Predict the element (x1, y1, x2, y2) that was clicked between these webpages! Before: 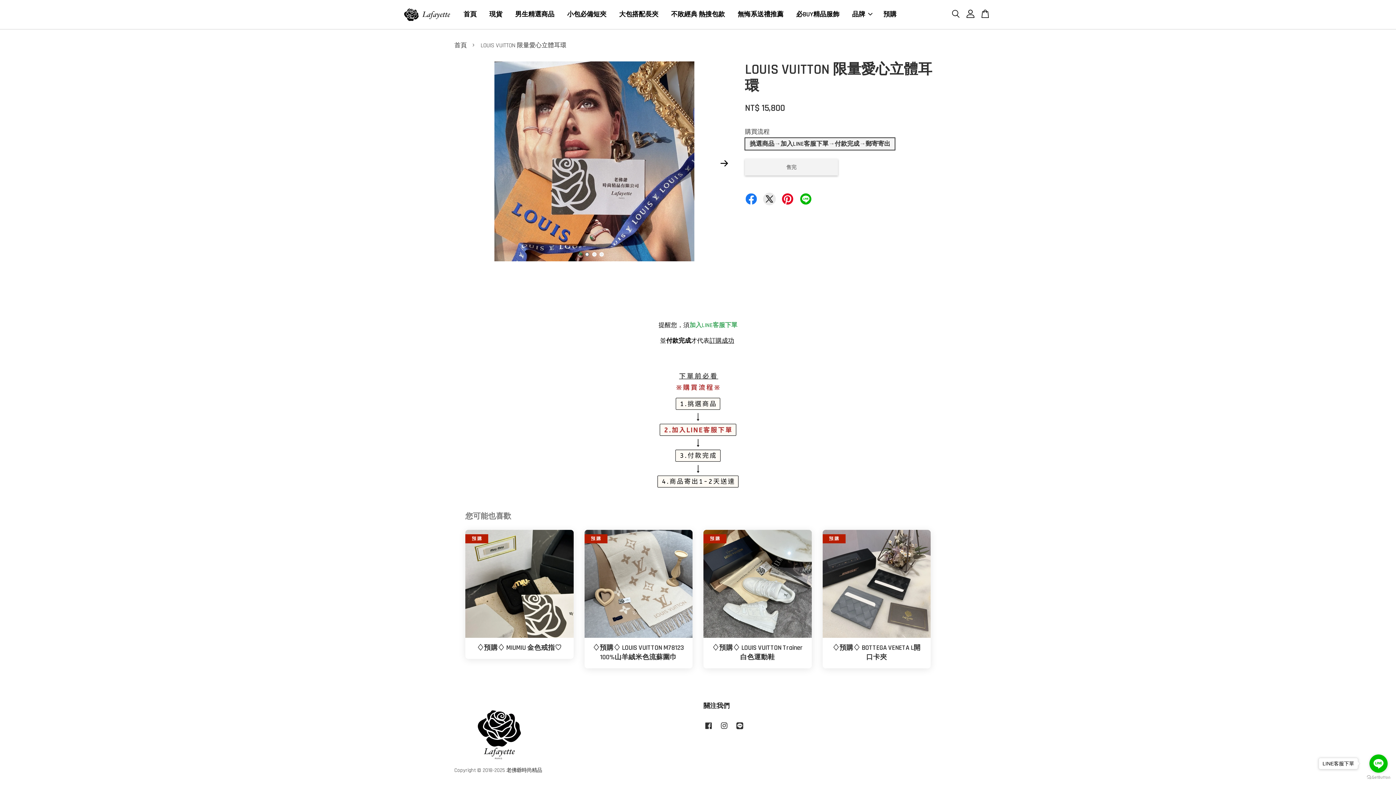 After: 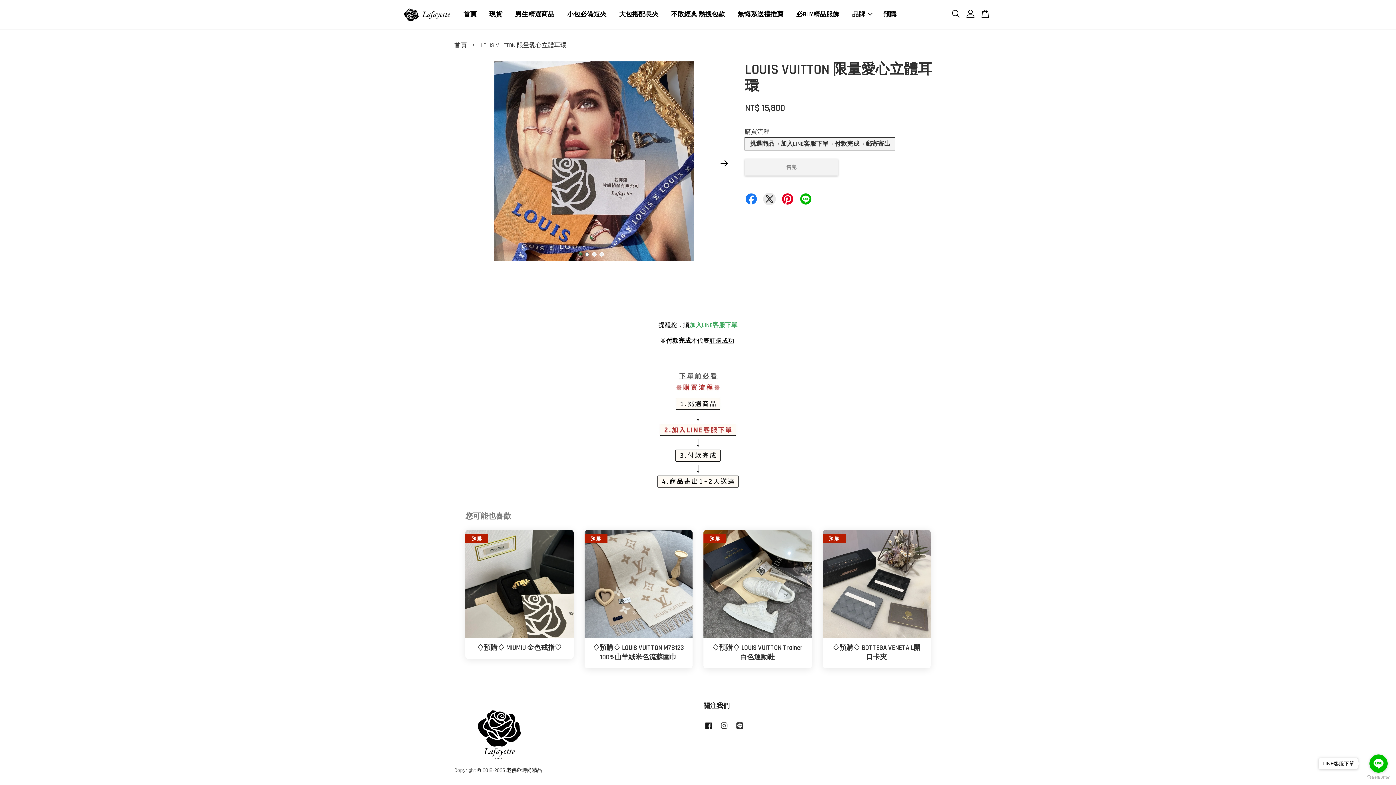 Action: label: Facebook bbox: (703, 726, 713, 732)